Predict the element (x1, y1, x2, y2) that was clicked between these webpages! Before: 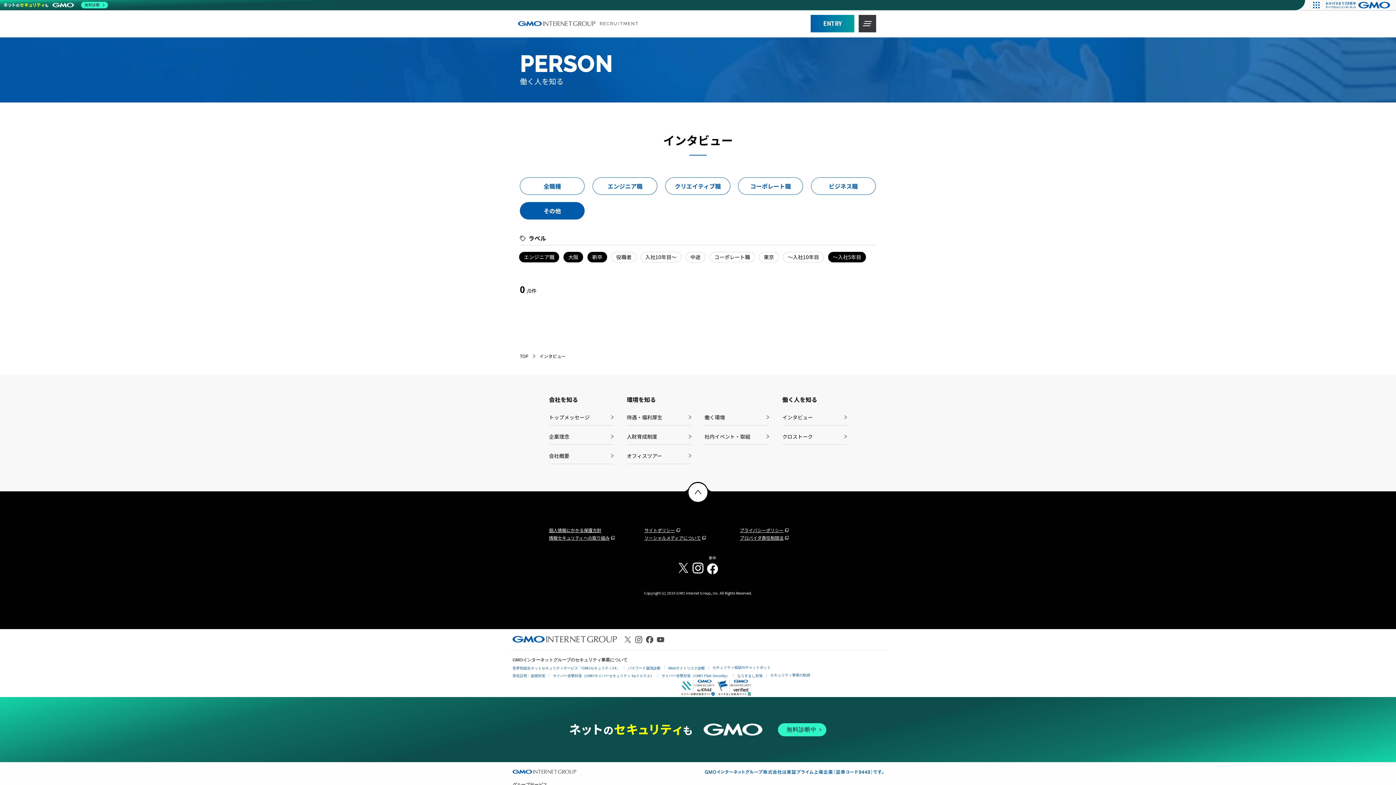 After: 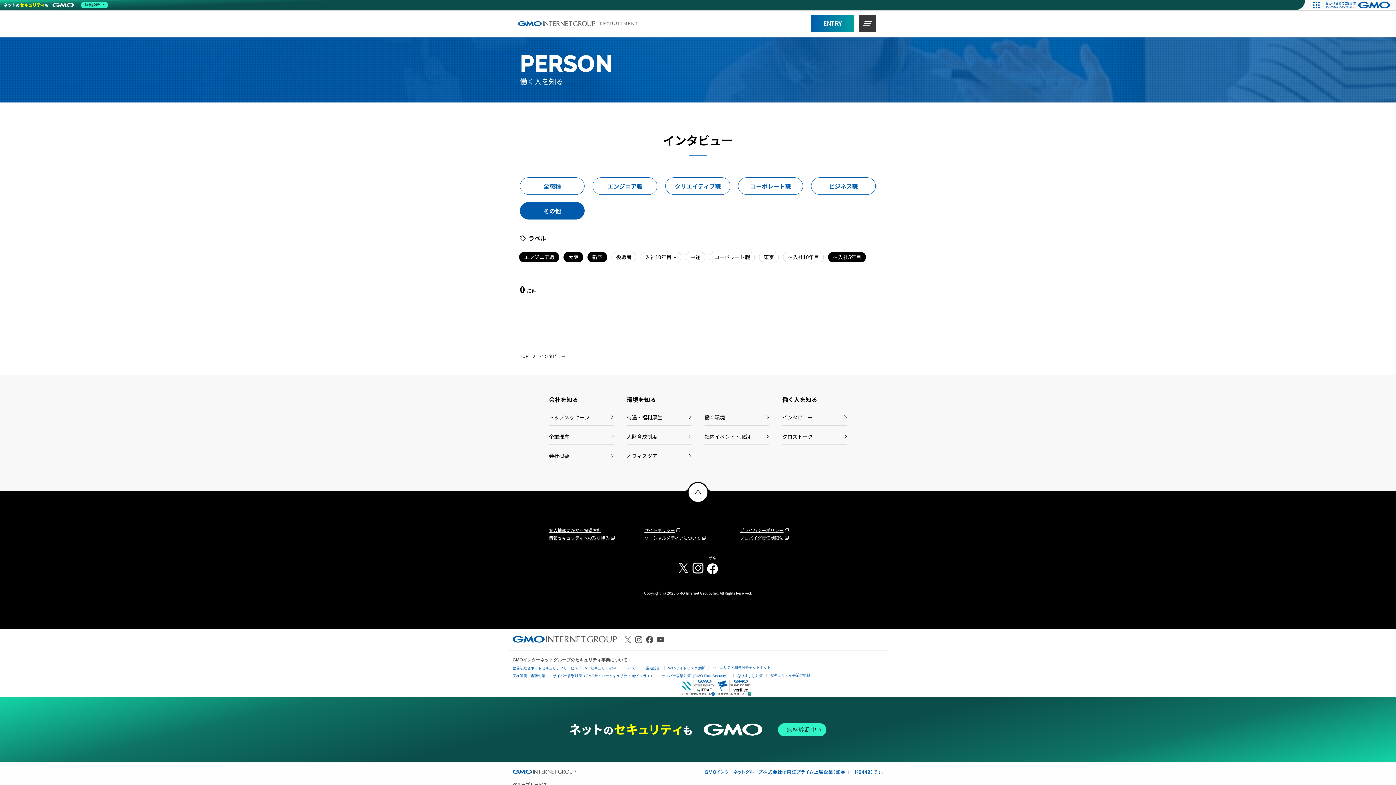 Action: bbox: (624, 636, 631, 643)